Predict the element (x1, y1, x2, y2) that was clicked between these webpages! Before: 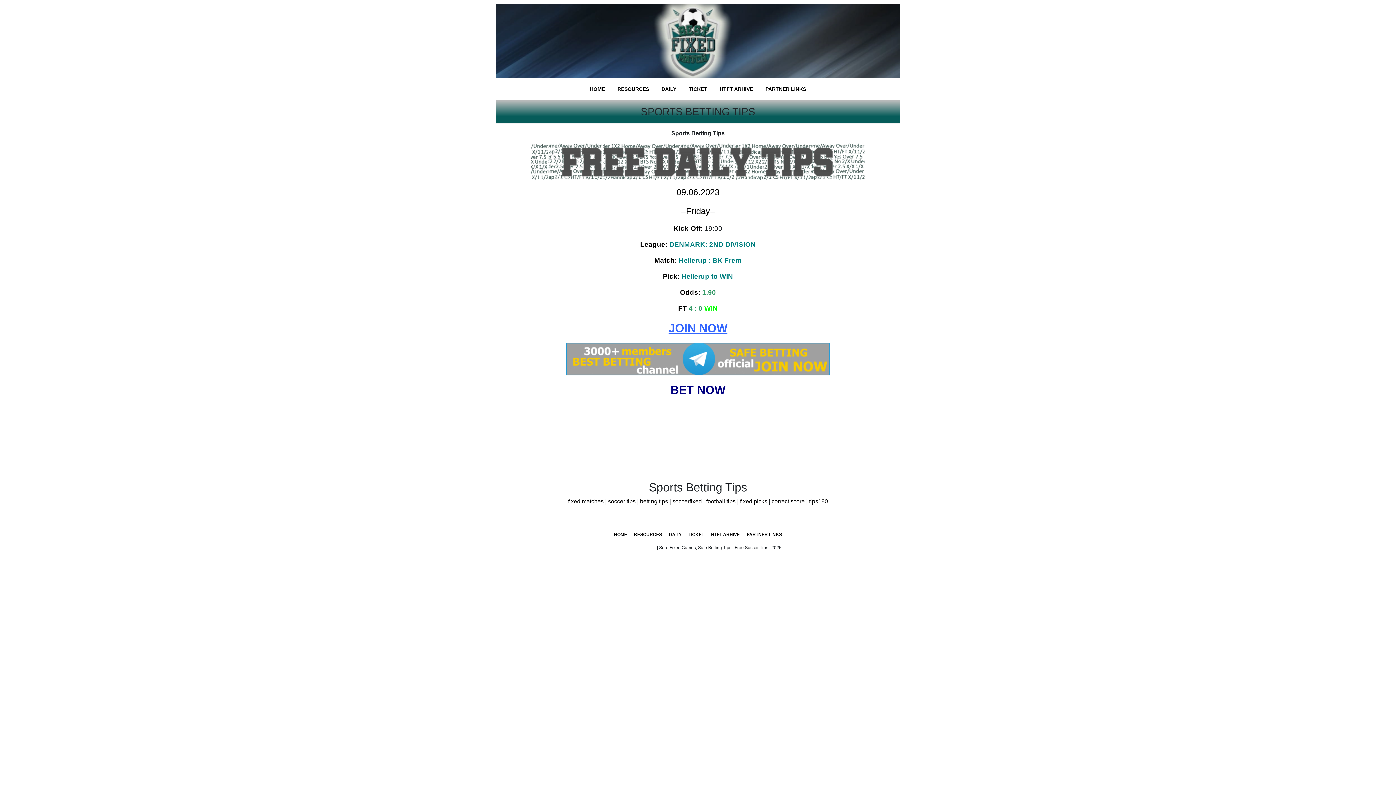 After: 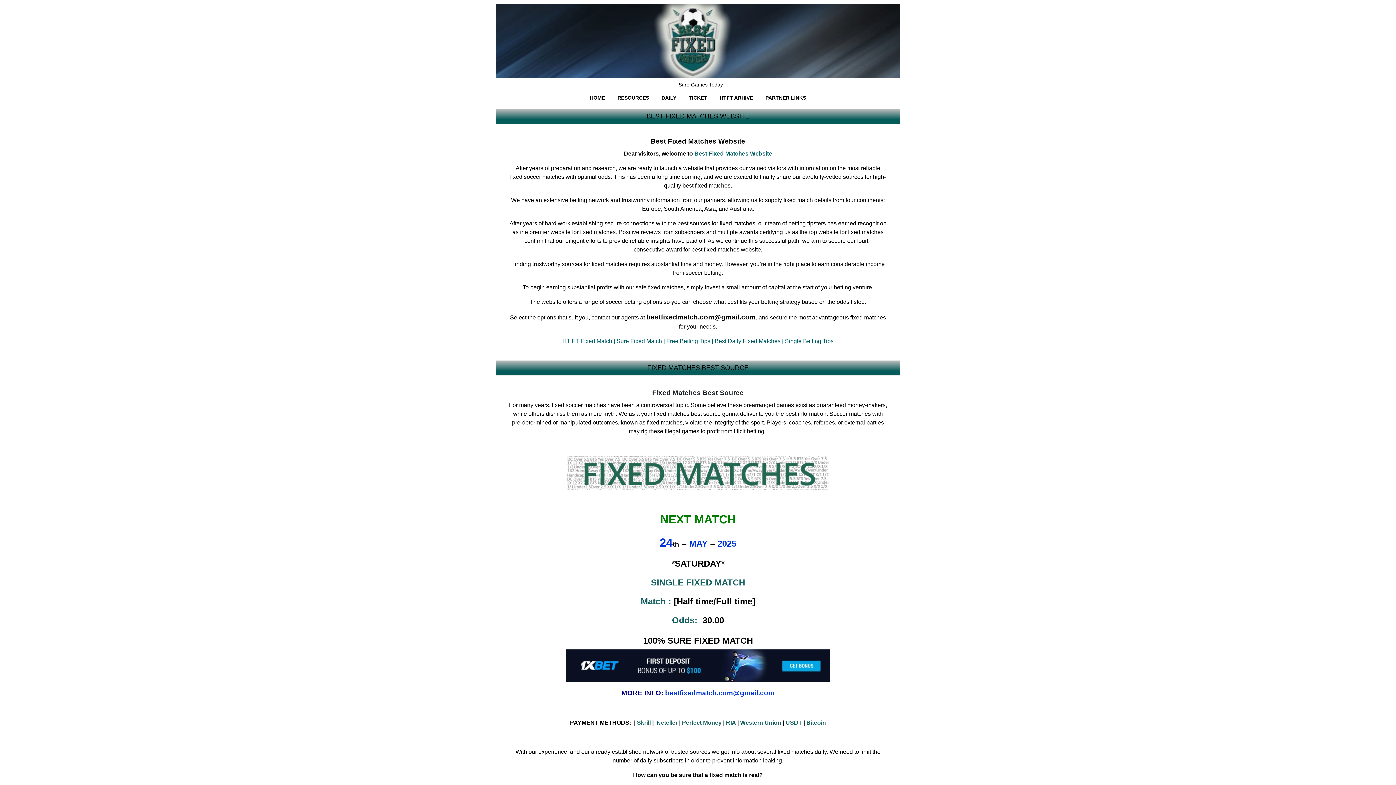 Action: bbox: (496, 37, 900, 43)